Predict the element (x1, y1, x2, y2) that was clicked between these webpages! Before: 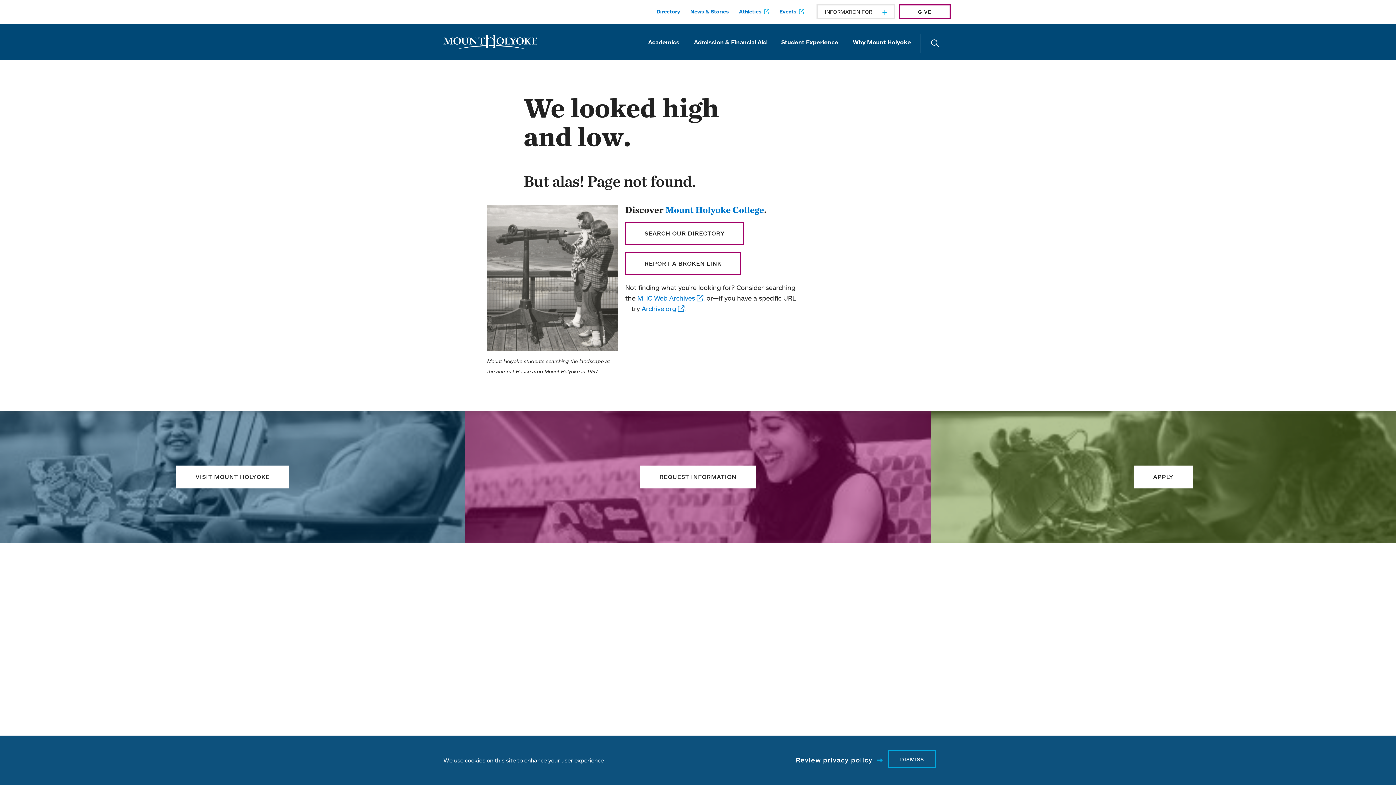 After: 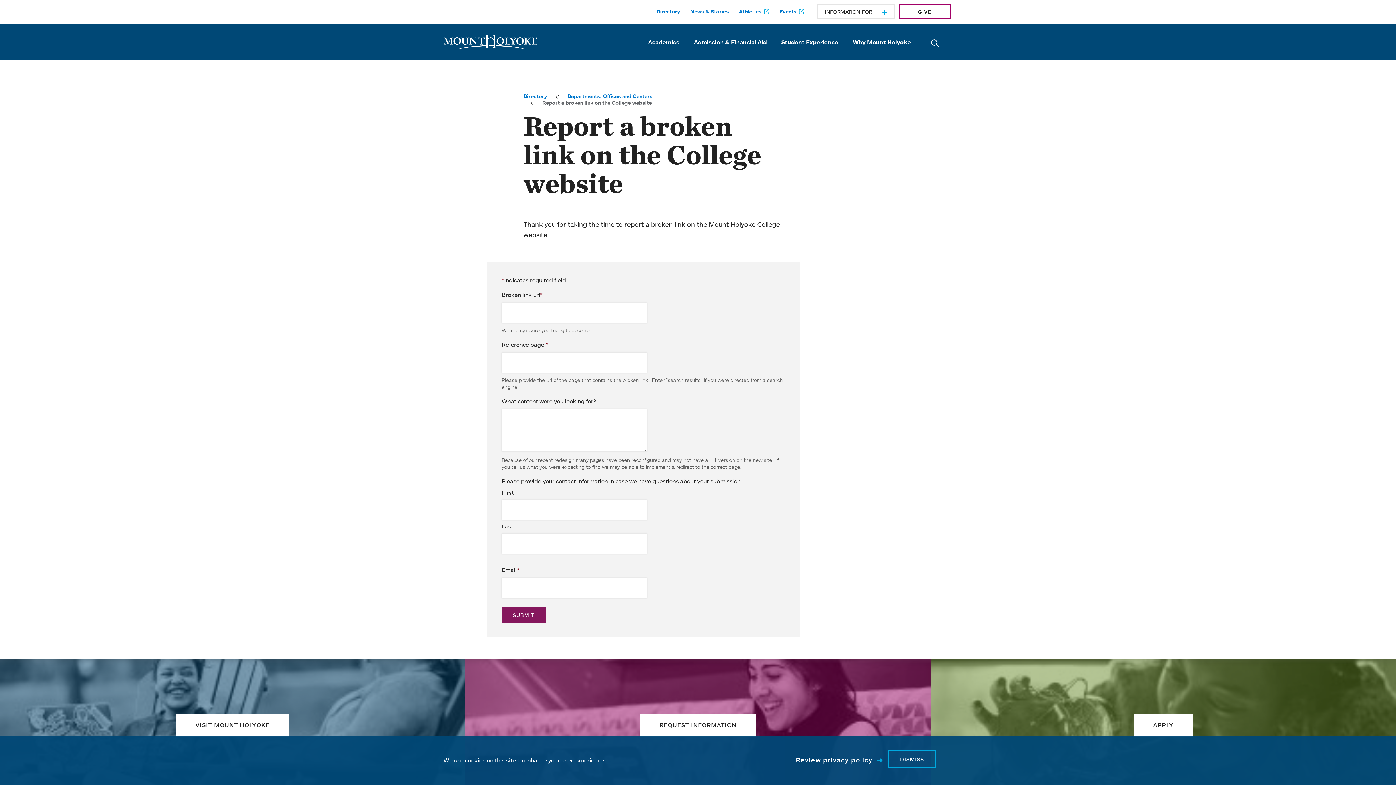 Action: bbox: (625, 252, 741, 275) label: REPORT A BROKEN LINK